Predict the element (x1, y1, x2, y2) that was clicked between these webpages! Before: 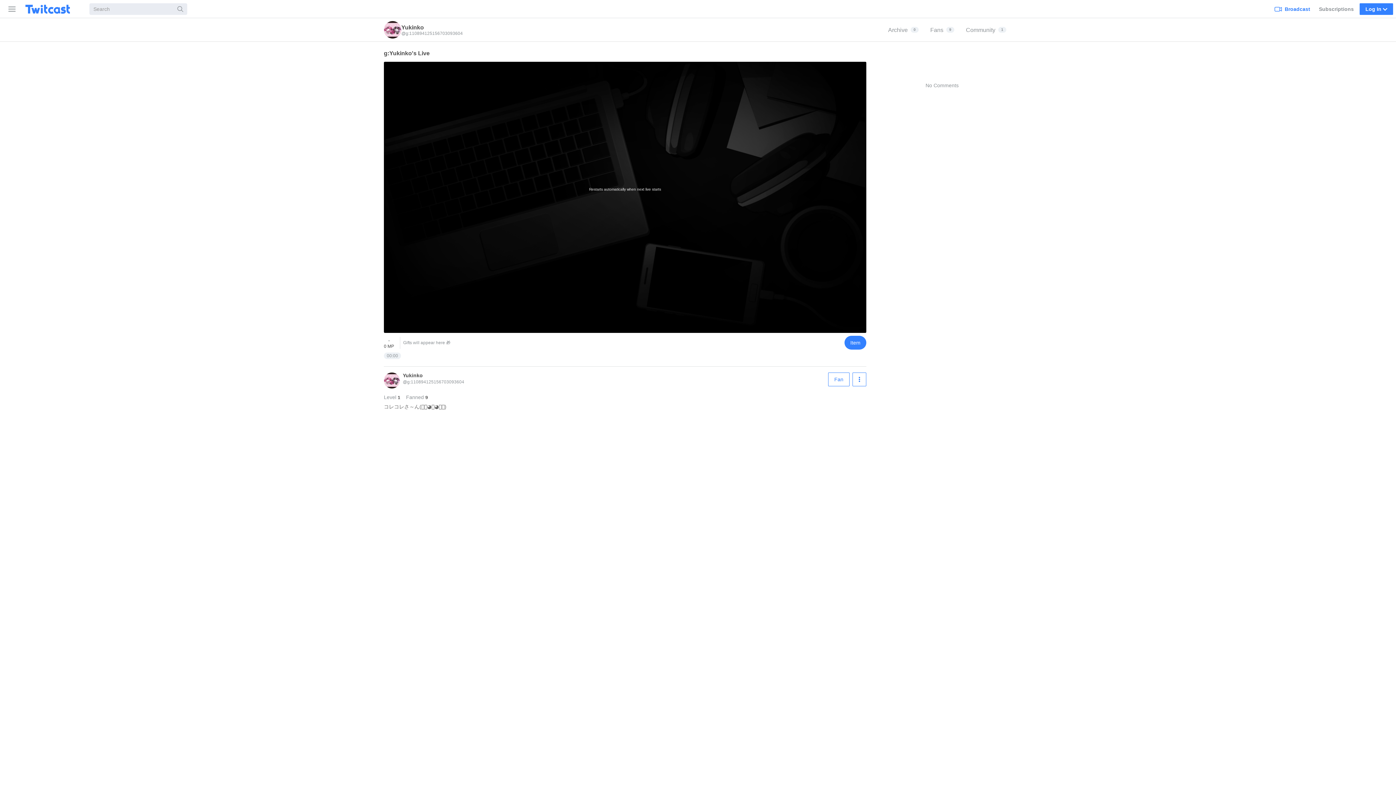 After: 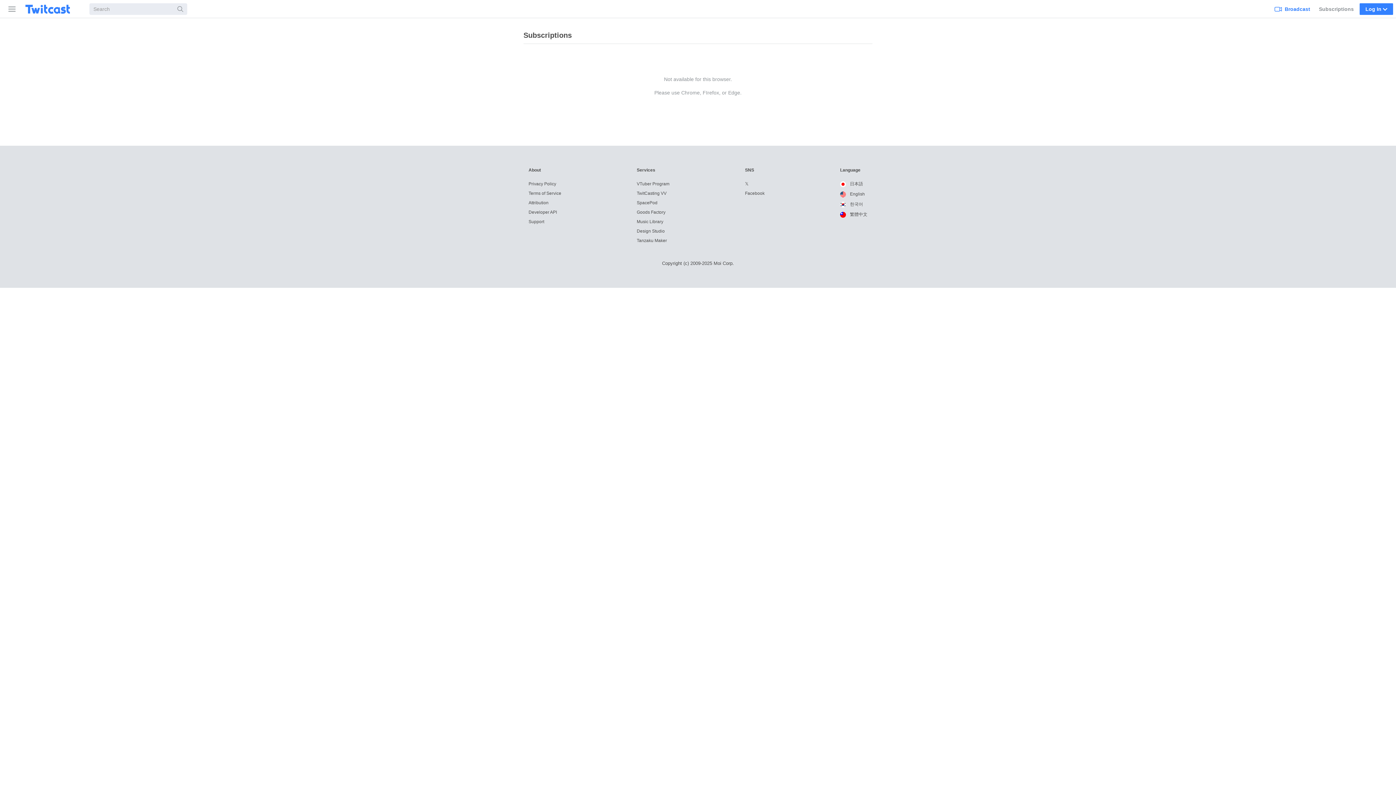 Action: bbox: (1316, 0, 1357, 17) label: Subscriptions